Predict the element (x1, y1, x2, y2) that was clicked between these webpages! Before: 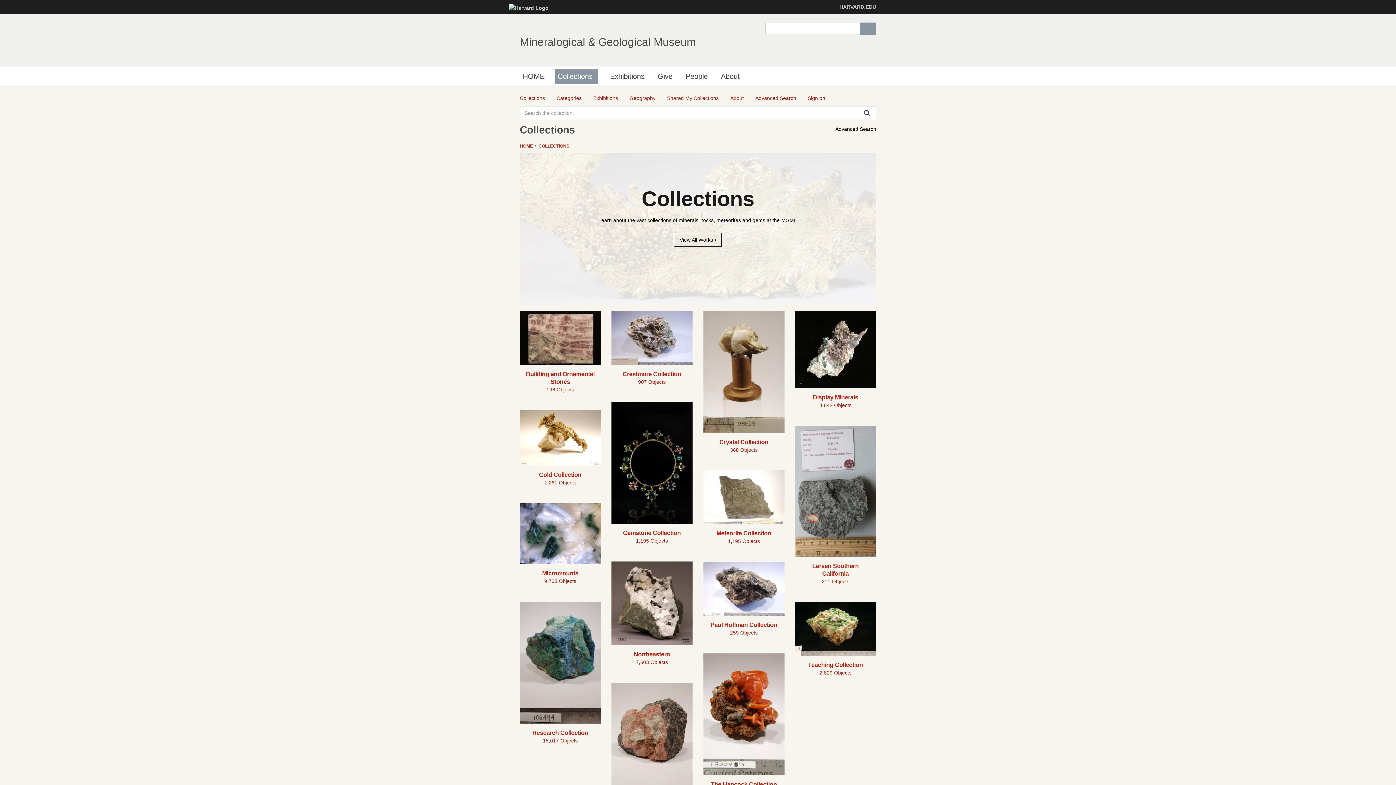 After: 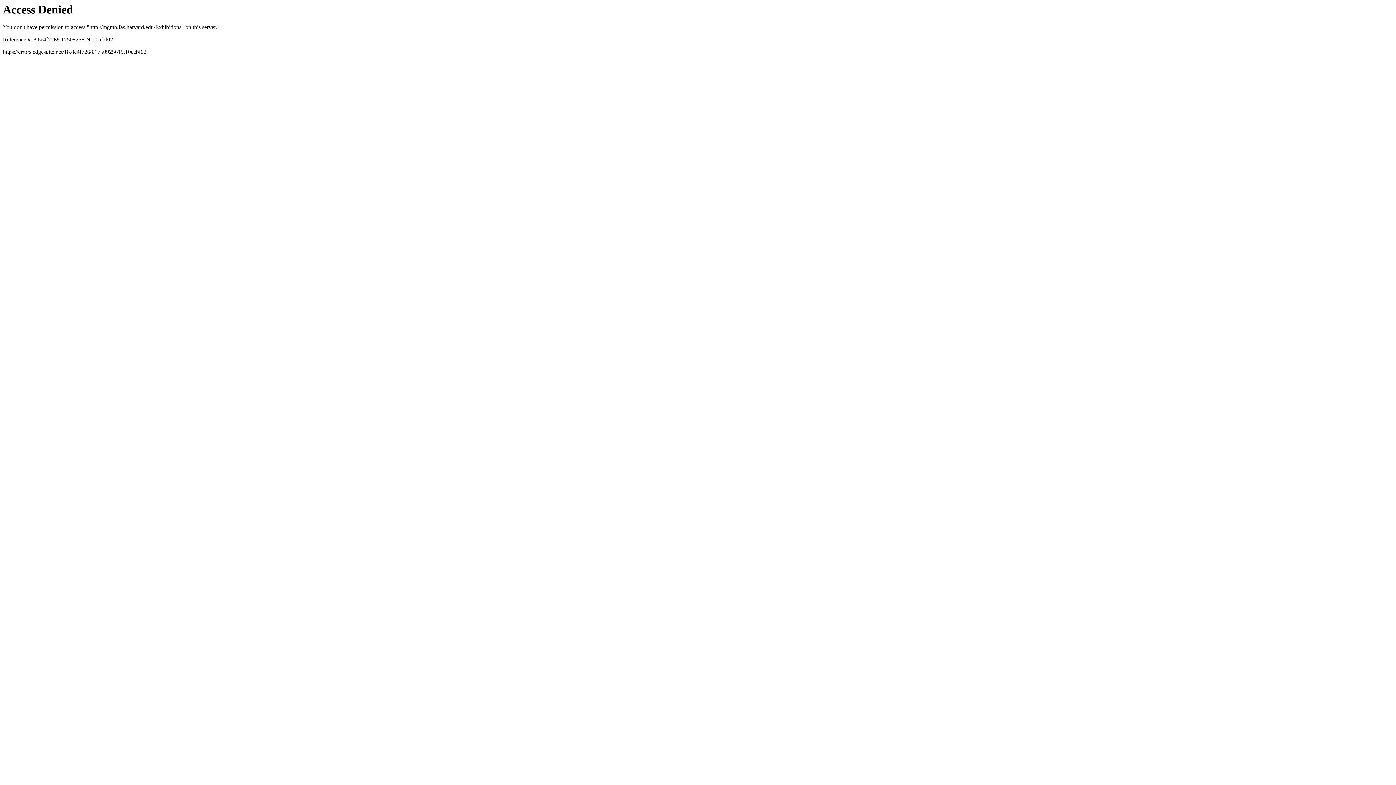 Action: label: Exhibitions bbox: (607, 69, 647, 83)